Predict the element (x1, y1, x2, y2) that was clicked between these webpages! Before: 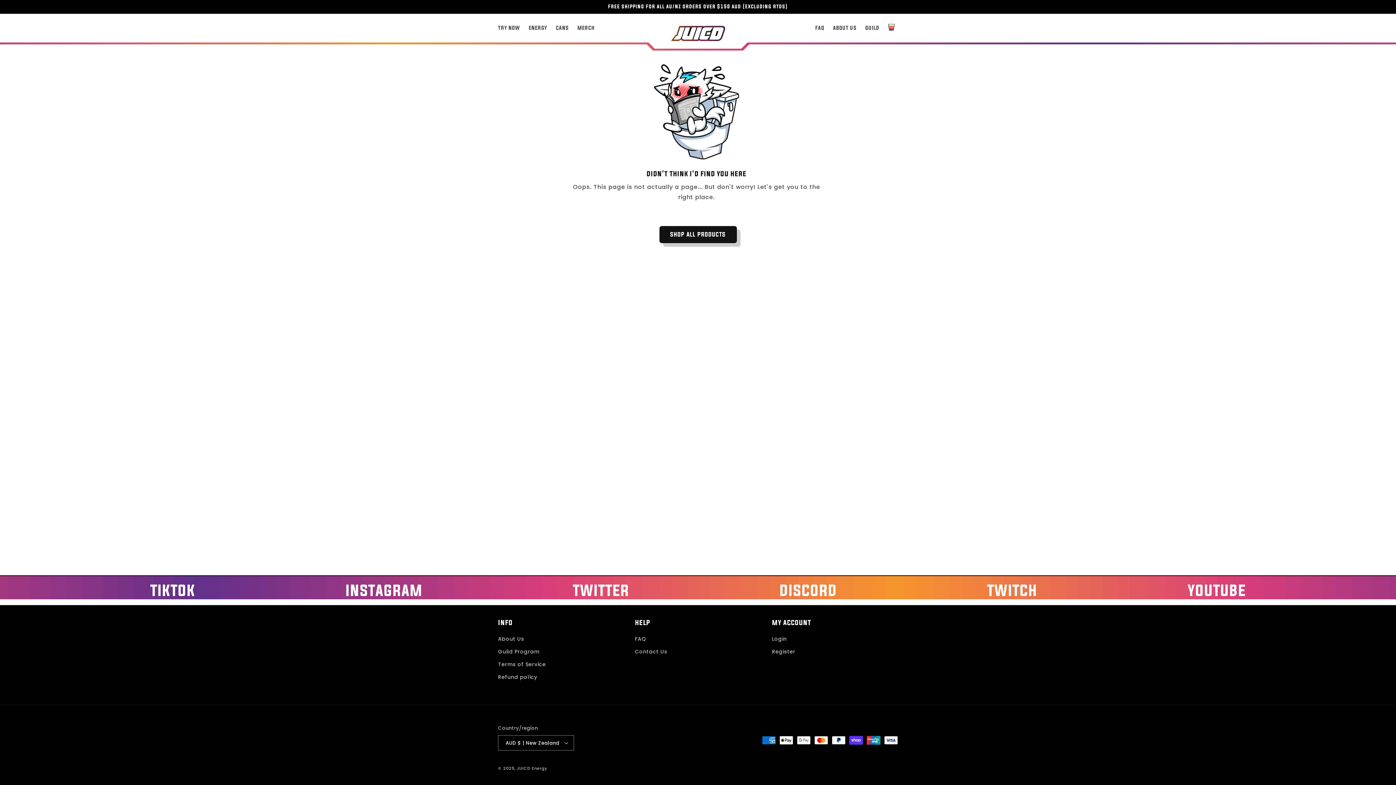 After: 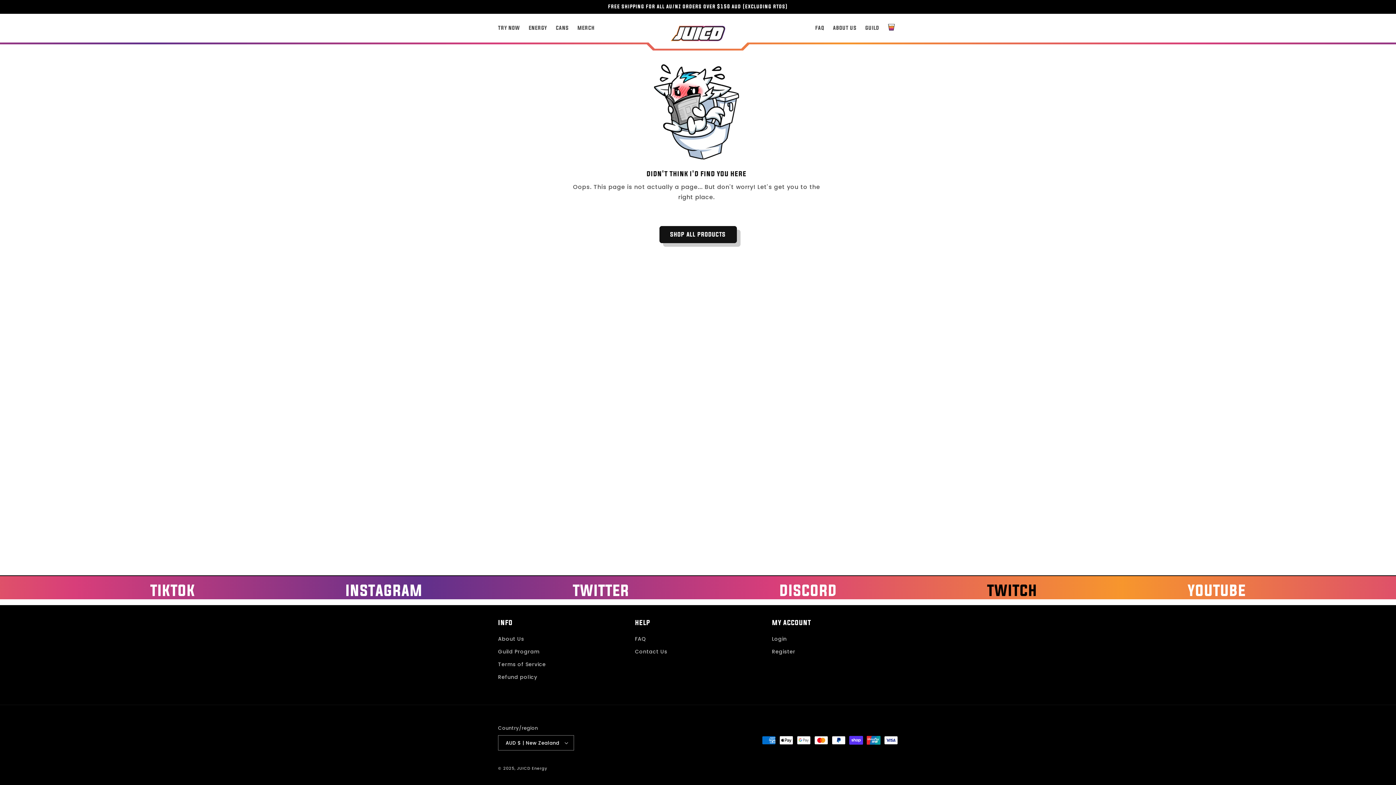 Action: bbox: (987, 582, 1037, 598) label: twitch